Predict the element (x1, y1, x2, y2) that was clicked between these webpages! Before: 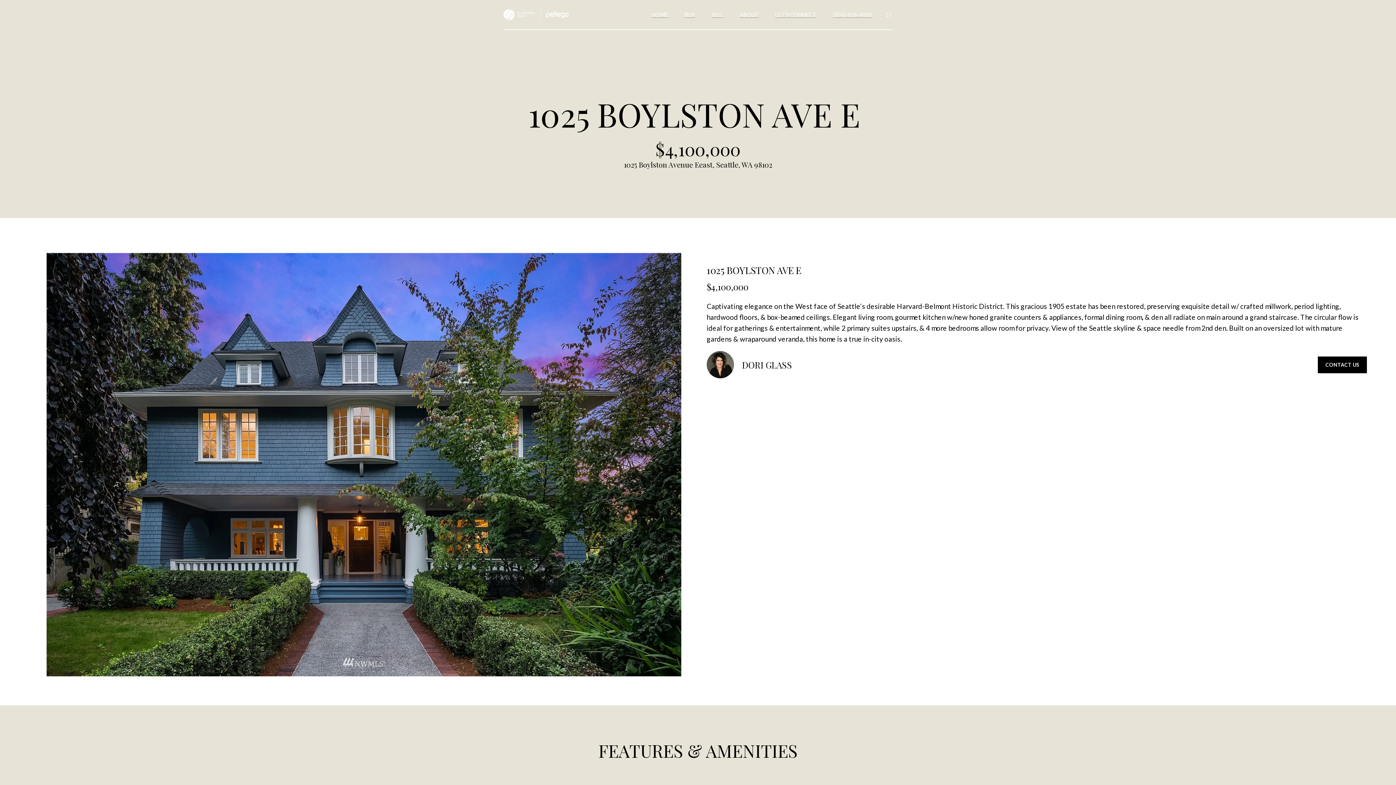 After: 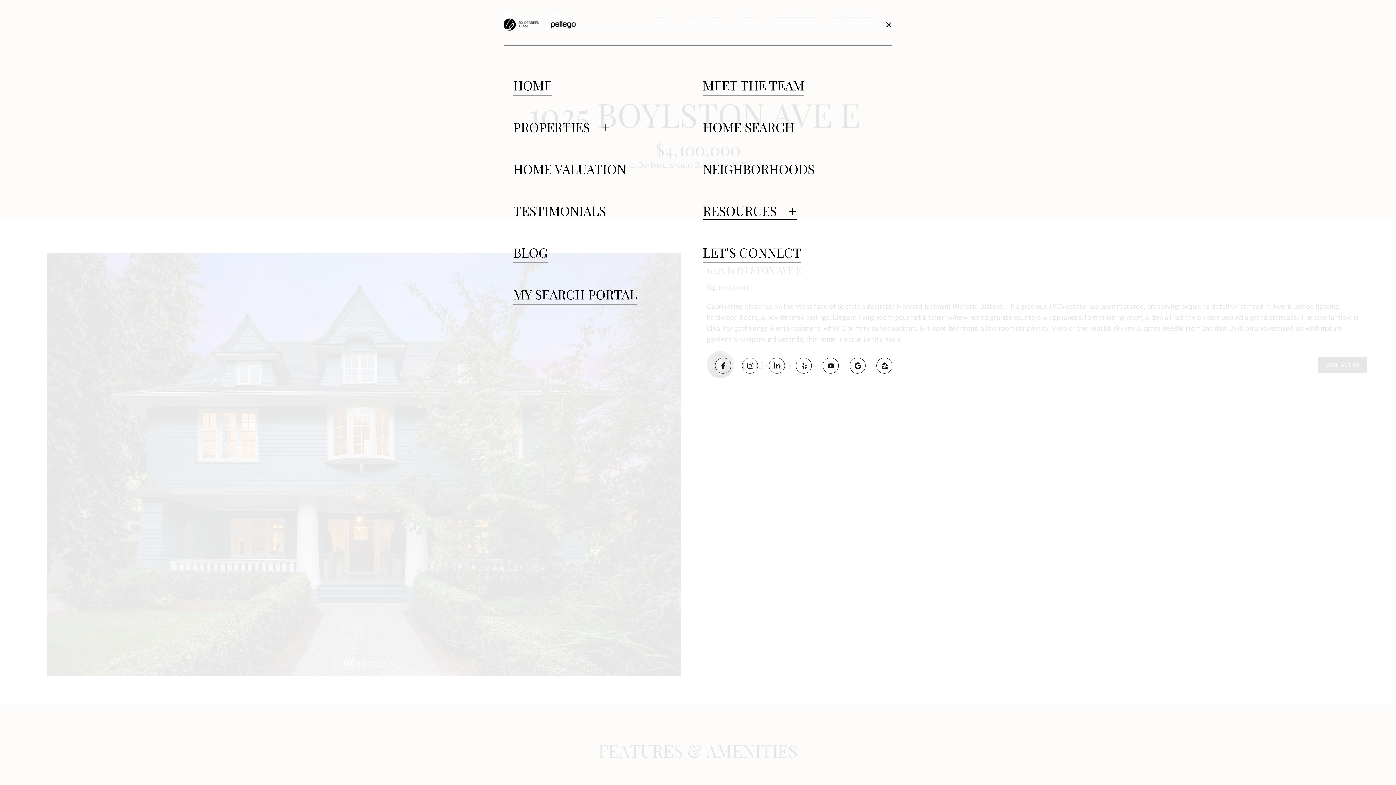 Action: bbox: (885, 10, 892, 18)